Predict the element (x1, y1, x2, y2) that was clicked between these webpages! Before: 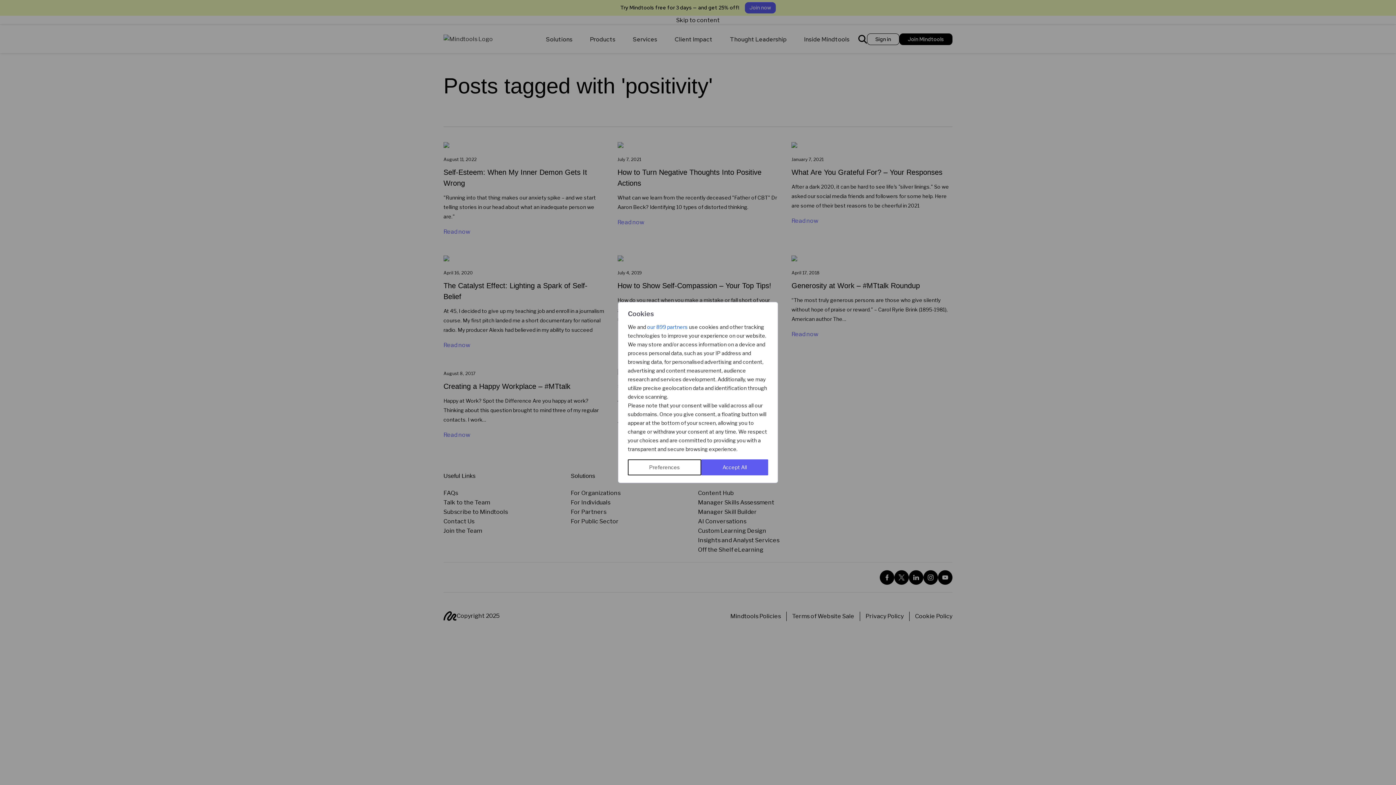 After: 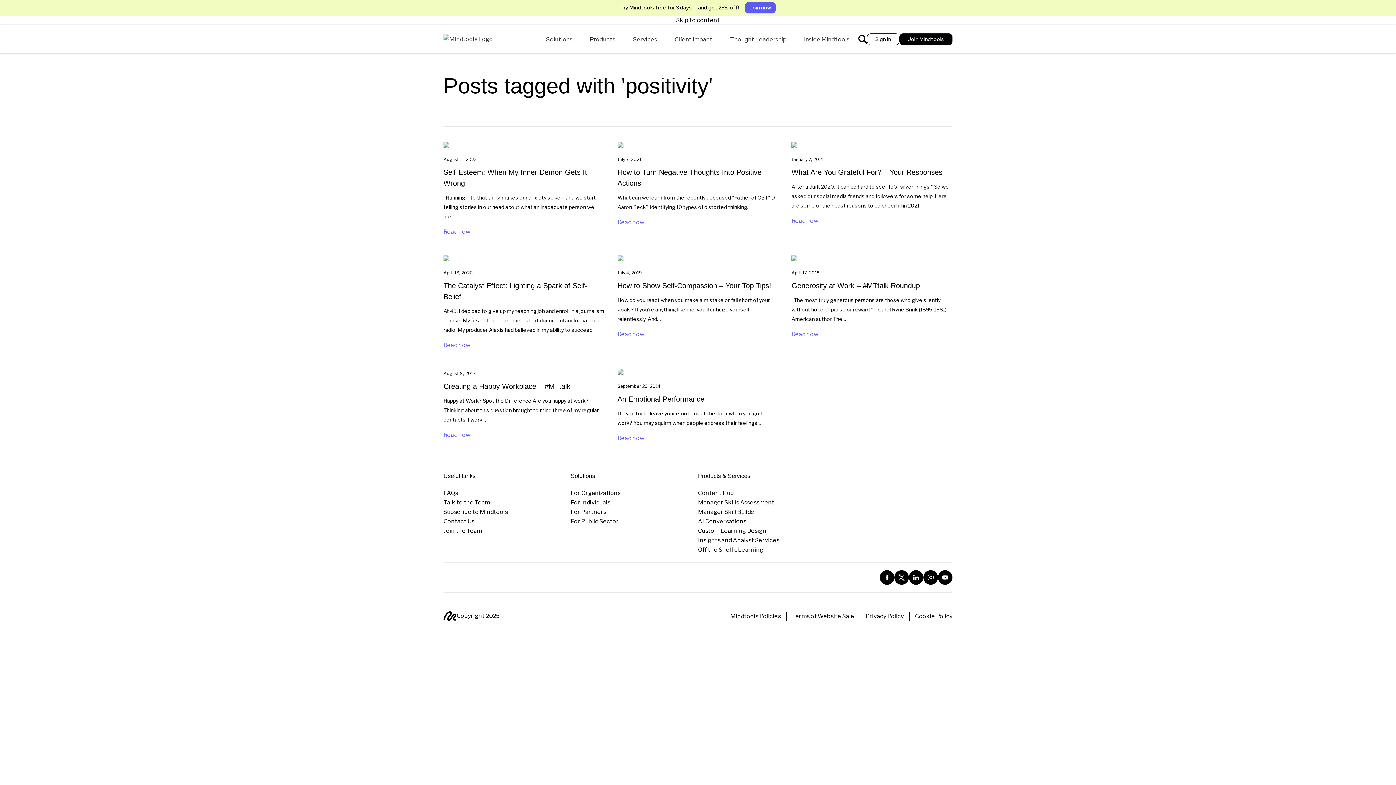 Action: bbox: (701, 459, 768, 475) label: Accept All